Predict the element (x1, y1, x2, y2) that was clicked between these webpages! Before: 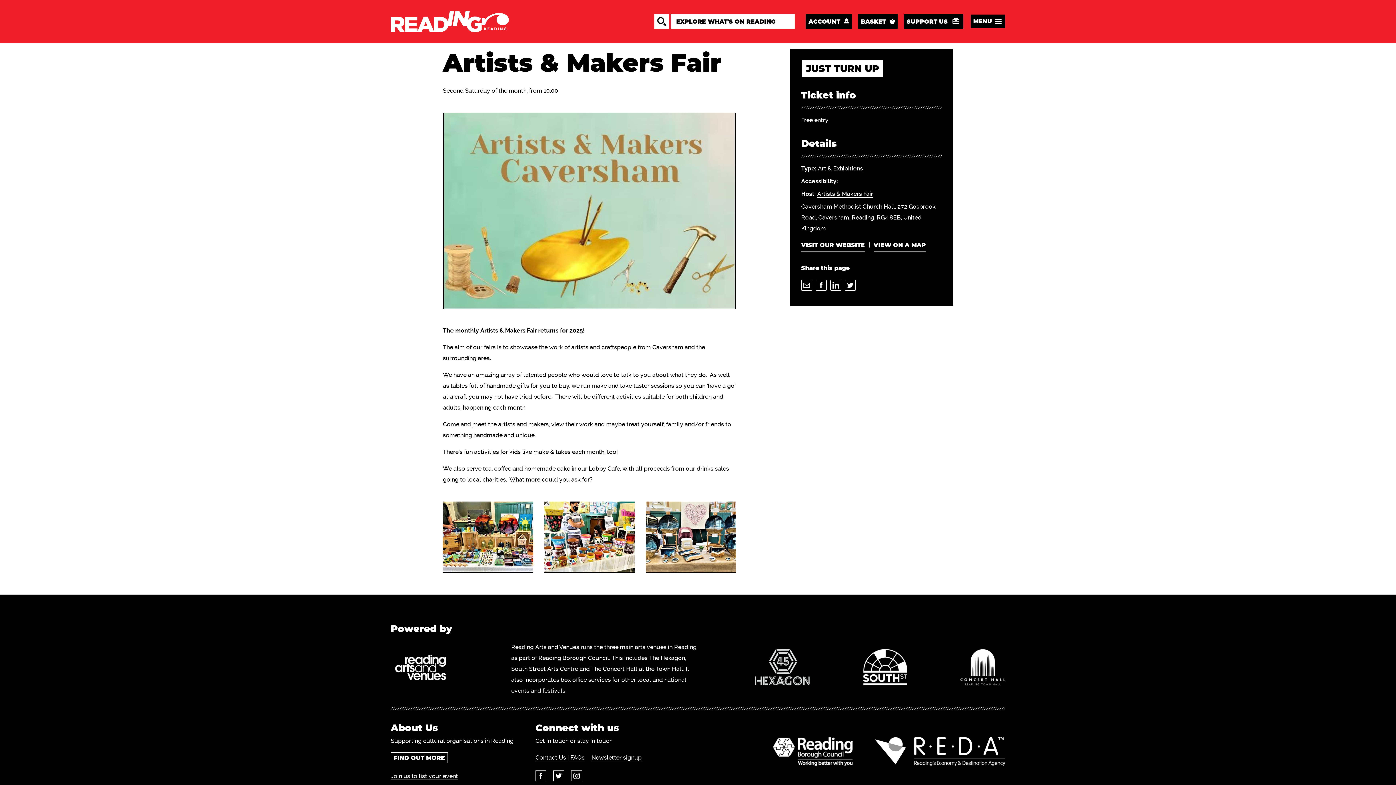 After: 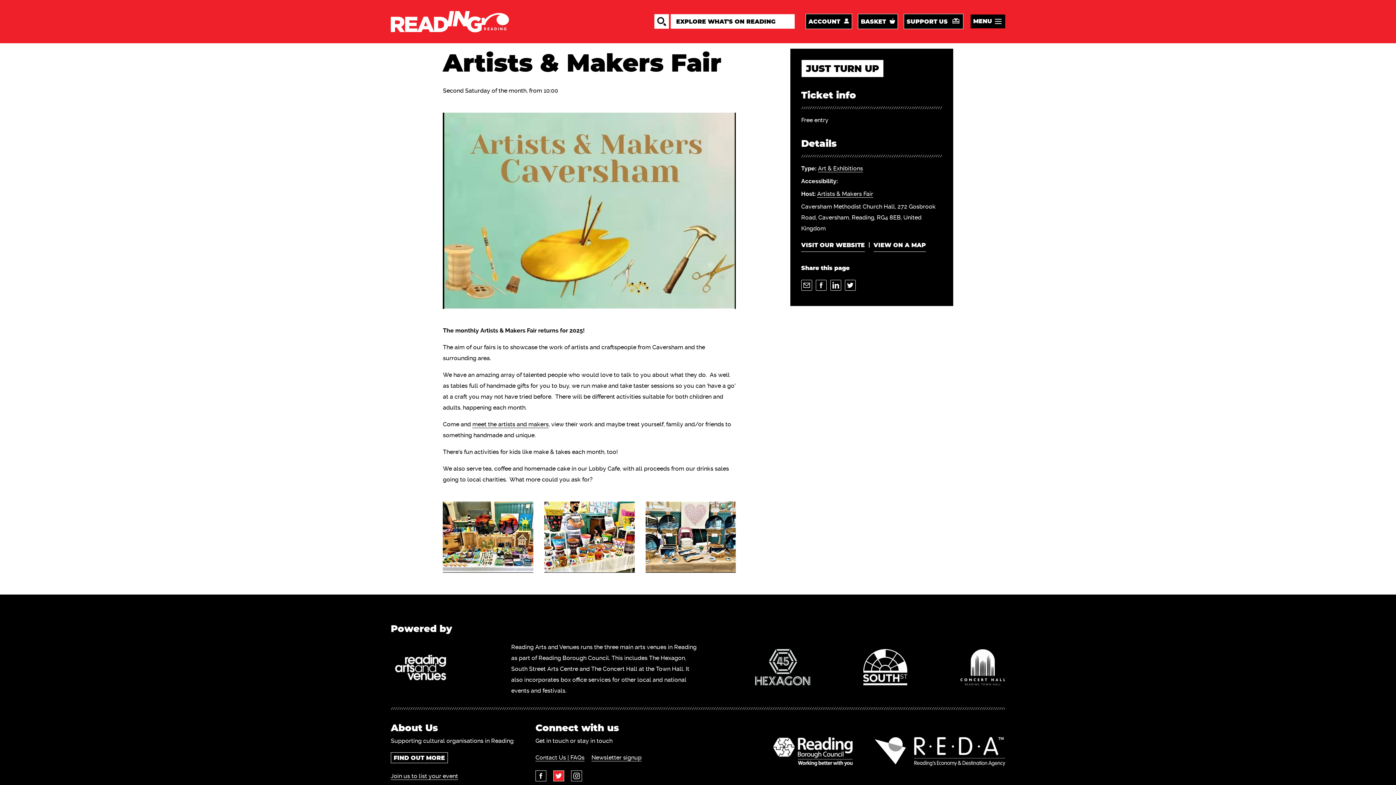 Action: bbox: (553, 771, 564, 781) label: TWITTER